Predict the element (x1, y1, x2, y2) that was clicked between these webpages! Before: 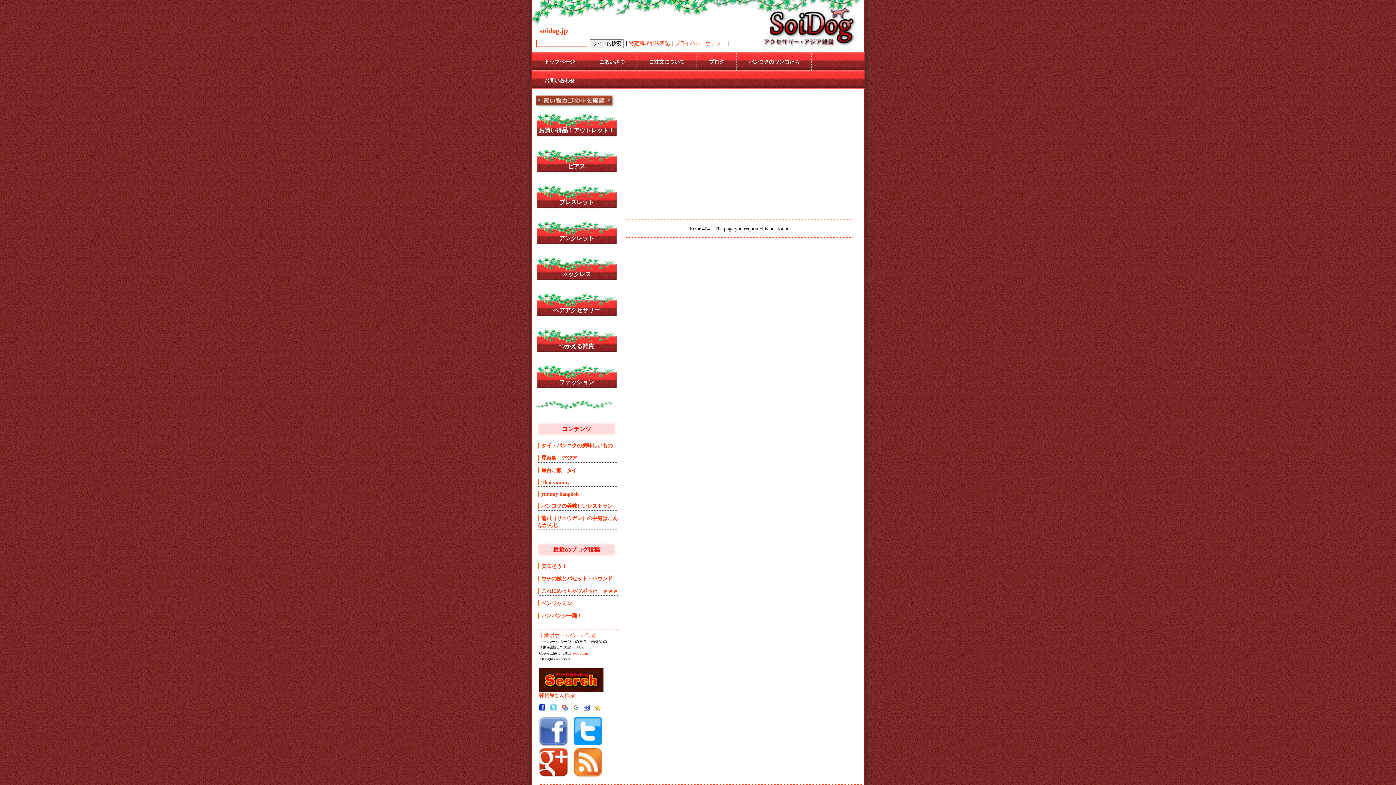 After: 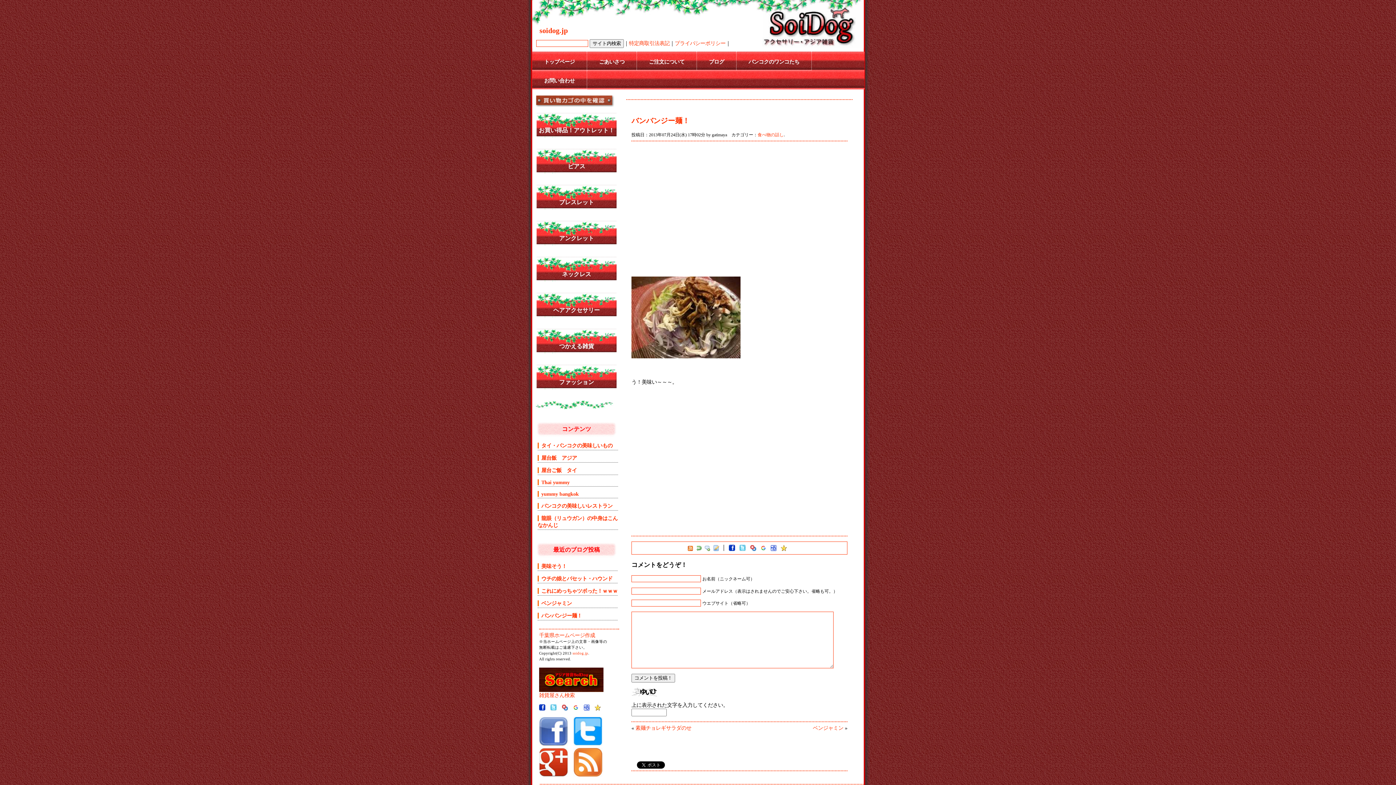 Action: label: バンバンジー麺！ bbox: (537, 613, 582, 619)